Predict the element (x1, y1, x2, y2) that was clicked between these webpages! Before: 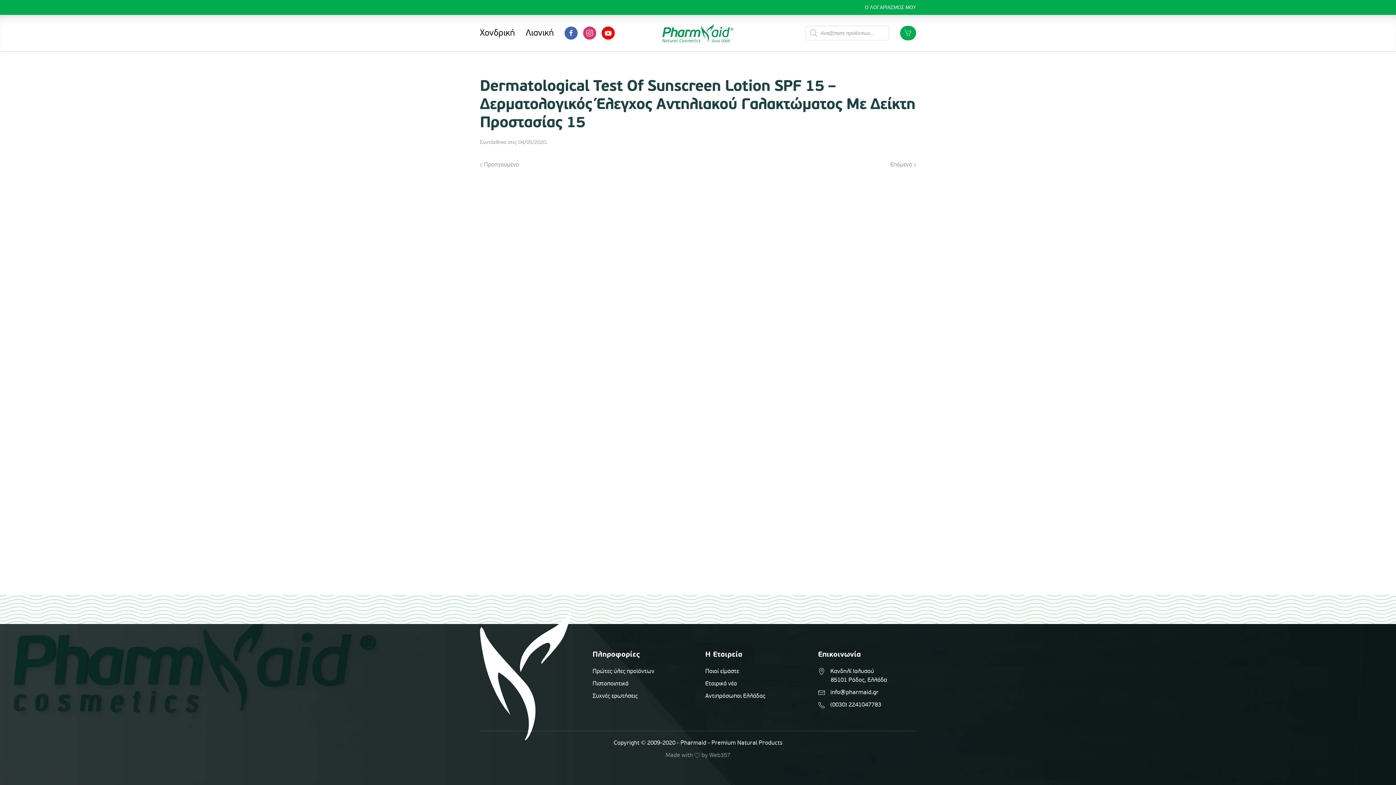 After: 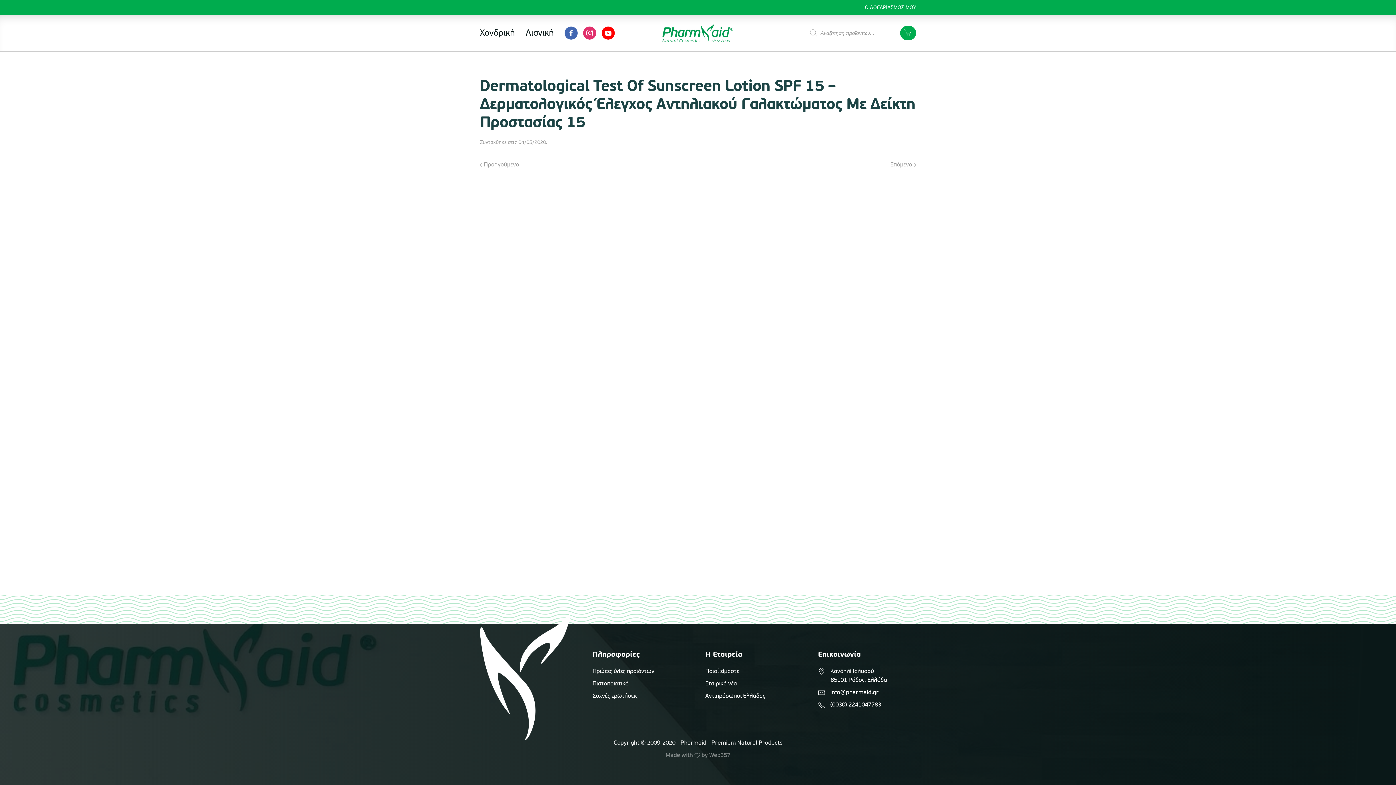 Action: bbox: (564, 26, 577, 39)